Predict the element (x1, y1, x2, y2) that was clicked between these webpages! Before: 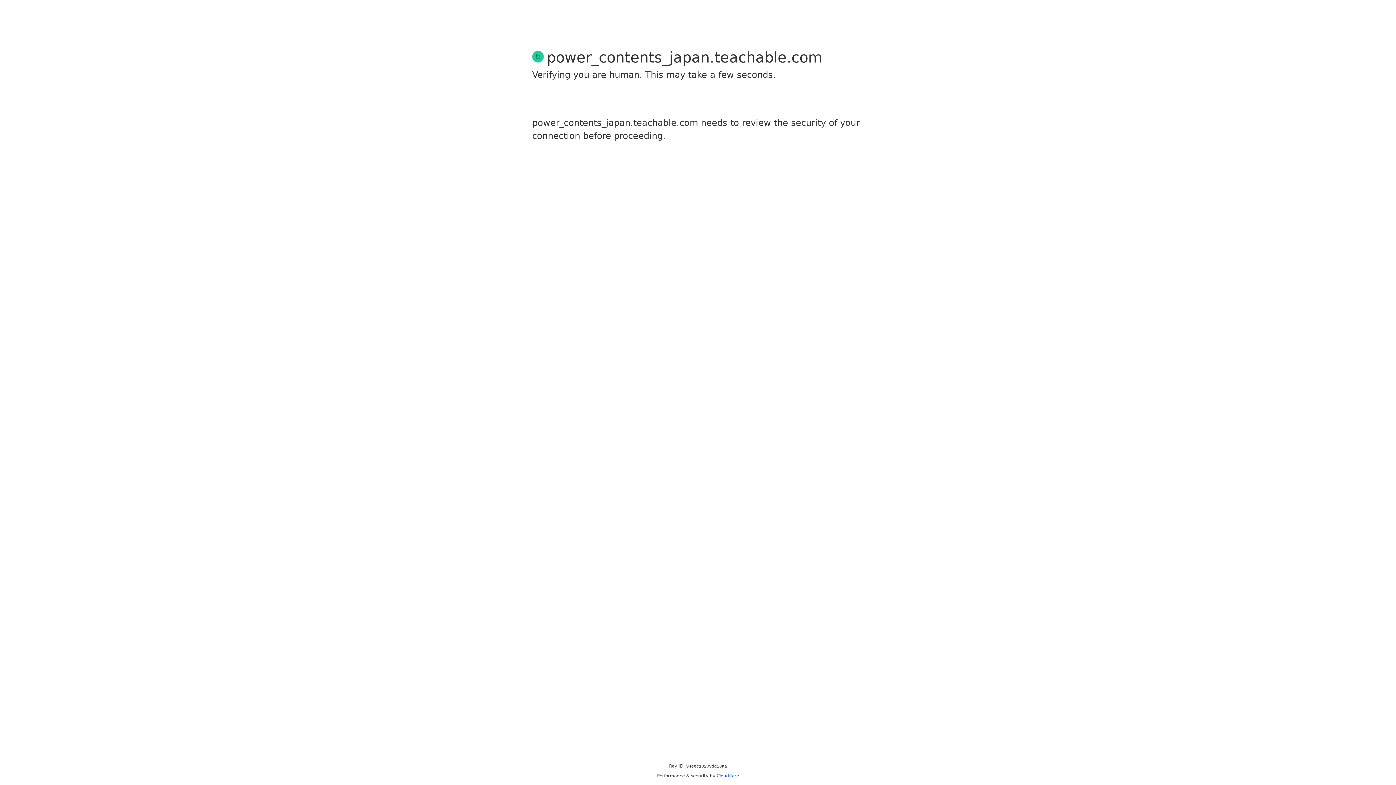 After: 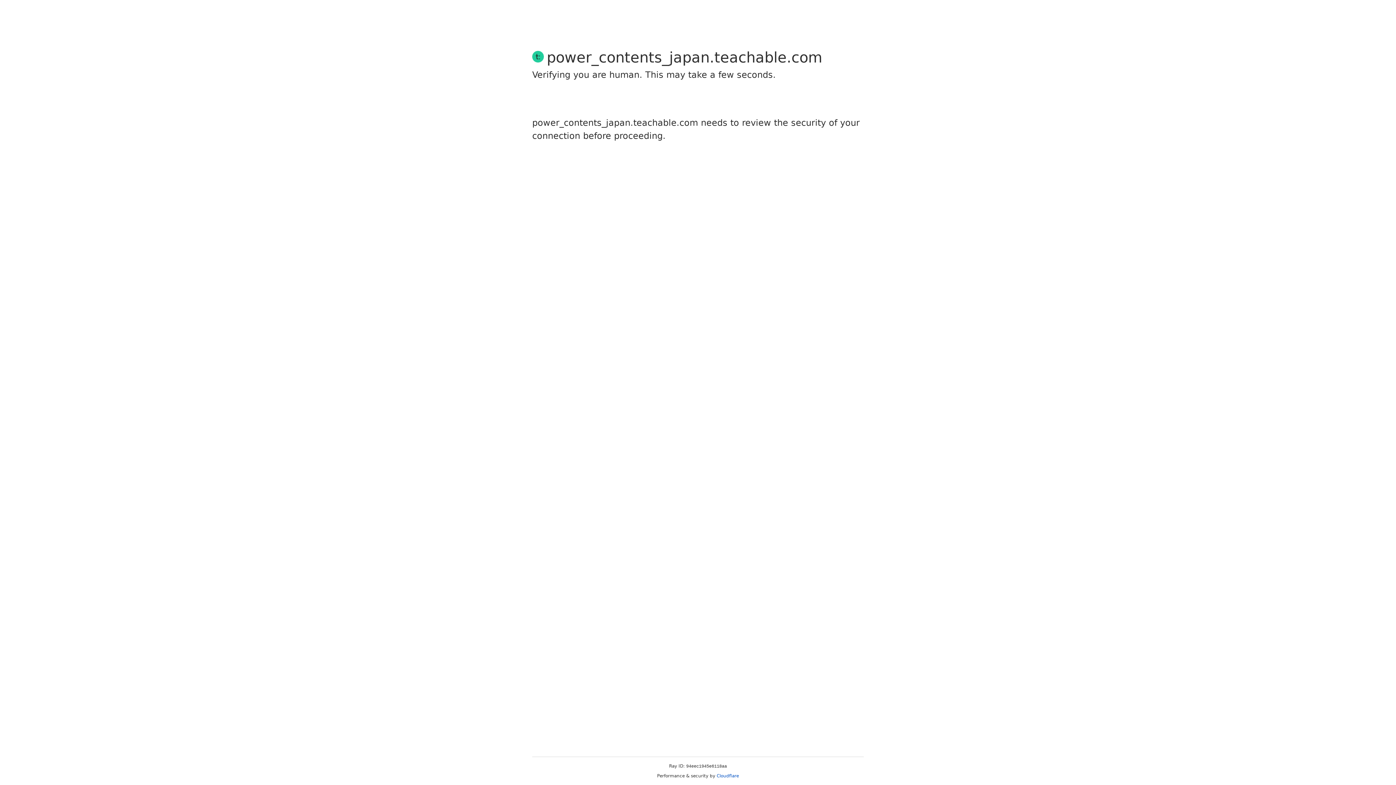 Action: label: Cloudflare bbox: (716, 773, 739, 778)